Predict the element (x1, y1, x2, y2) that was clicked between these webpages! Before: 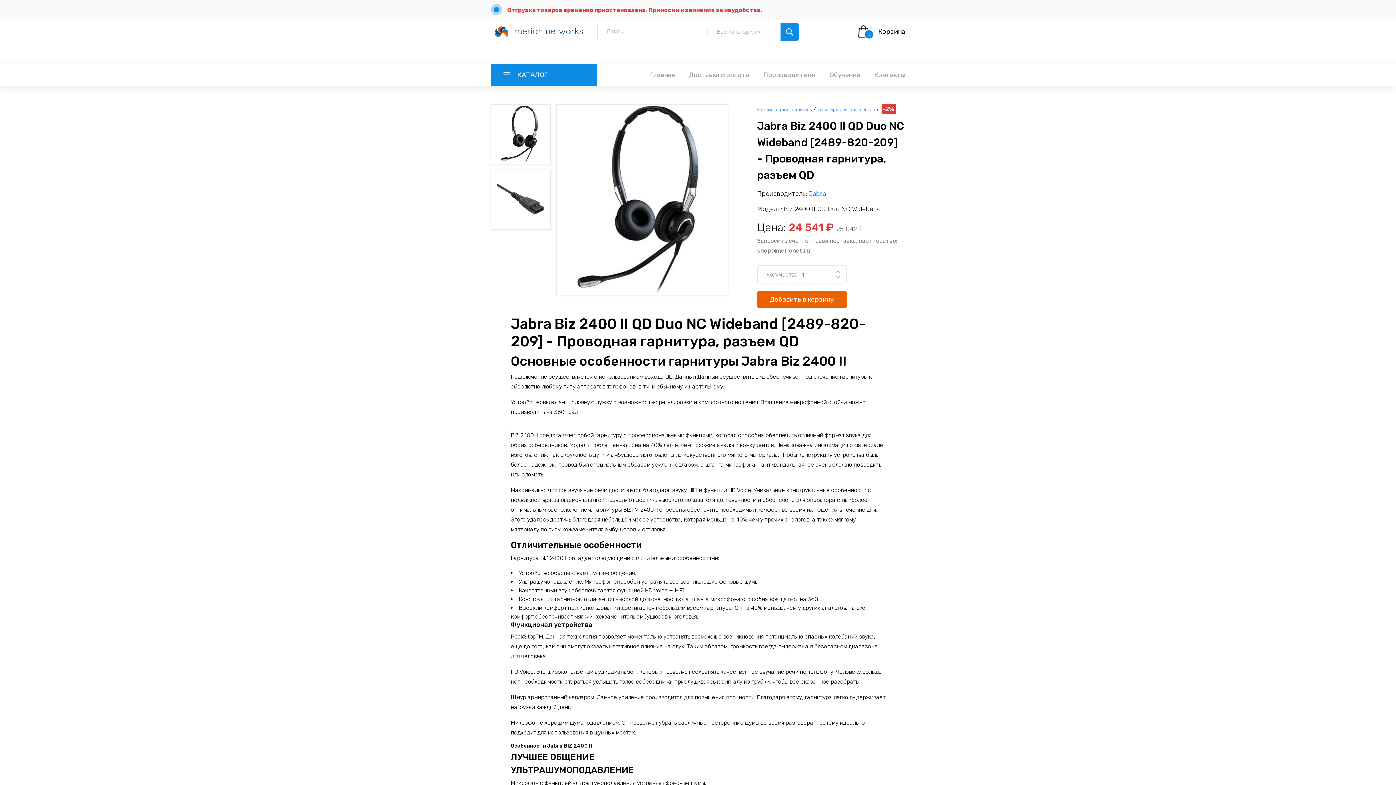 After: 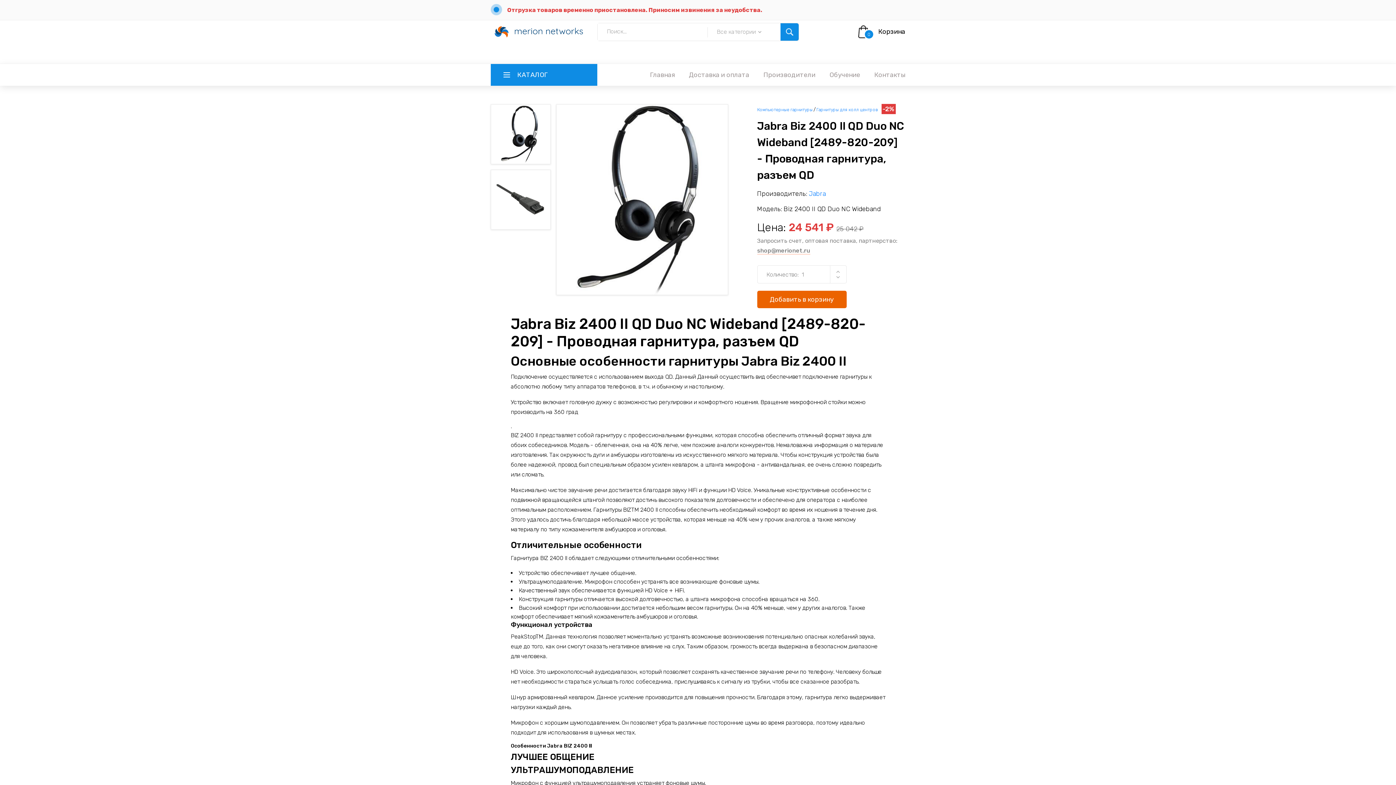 Action: bbox: (780, 23, 798, 40)